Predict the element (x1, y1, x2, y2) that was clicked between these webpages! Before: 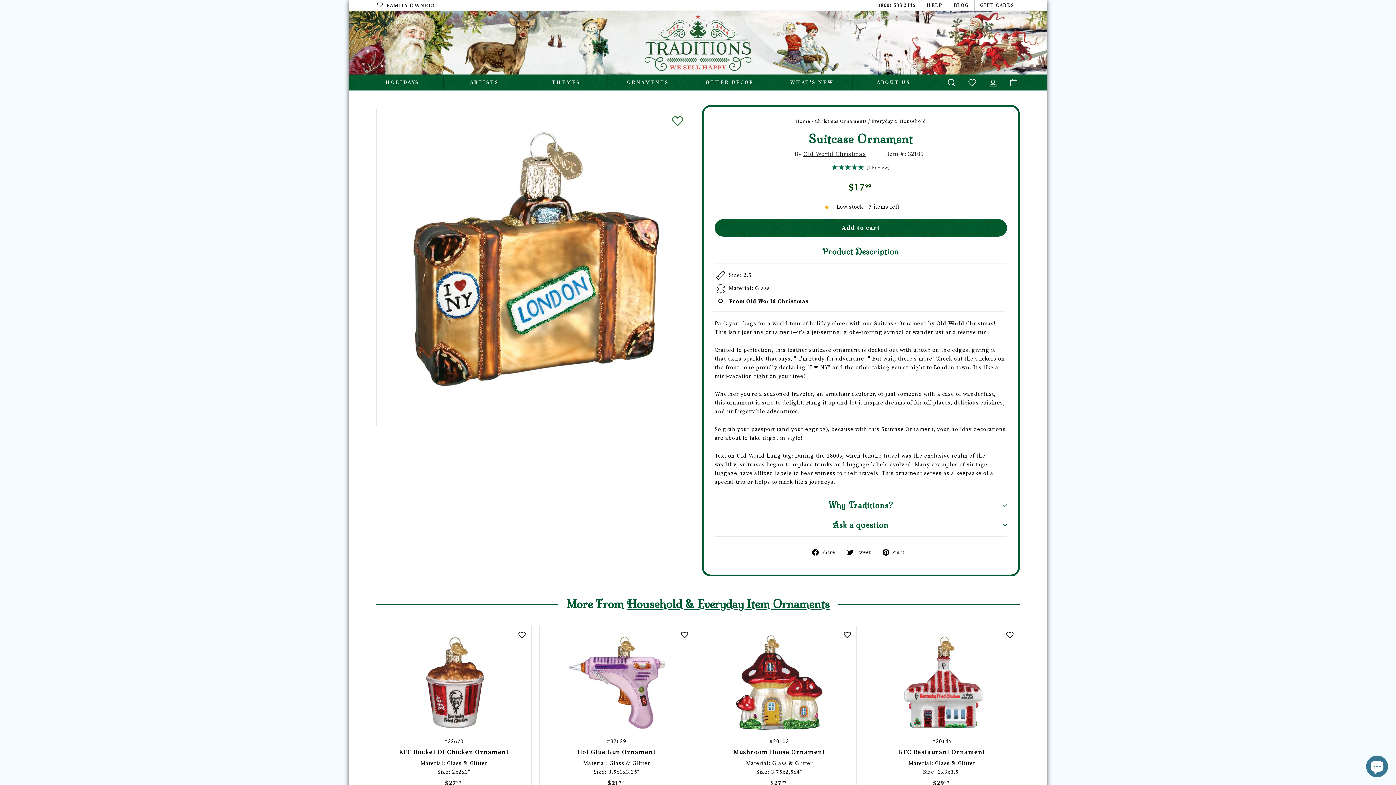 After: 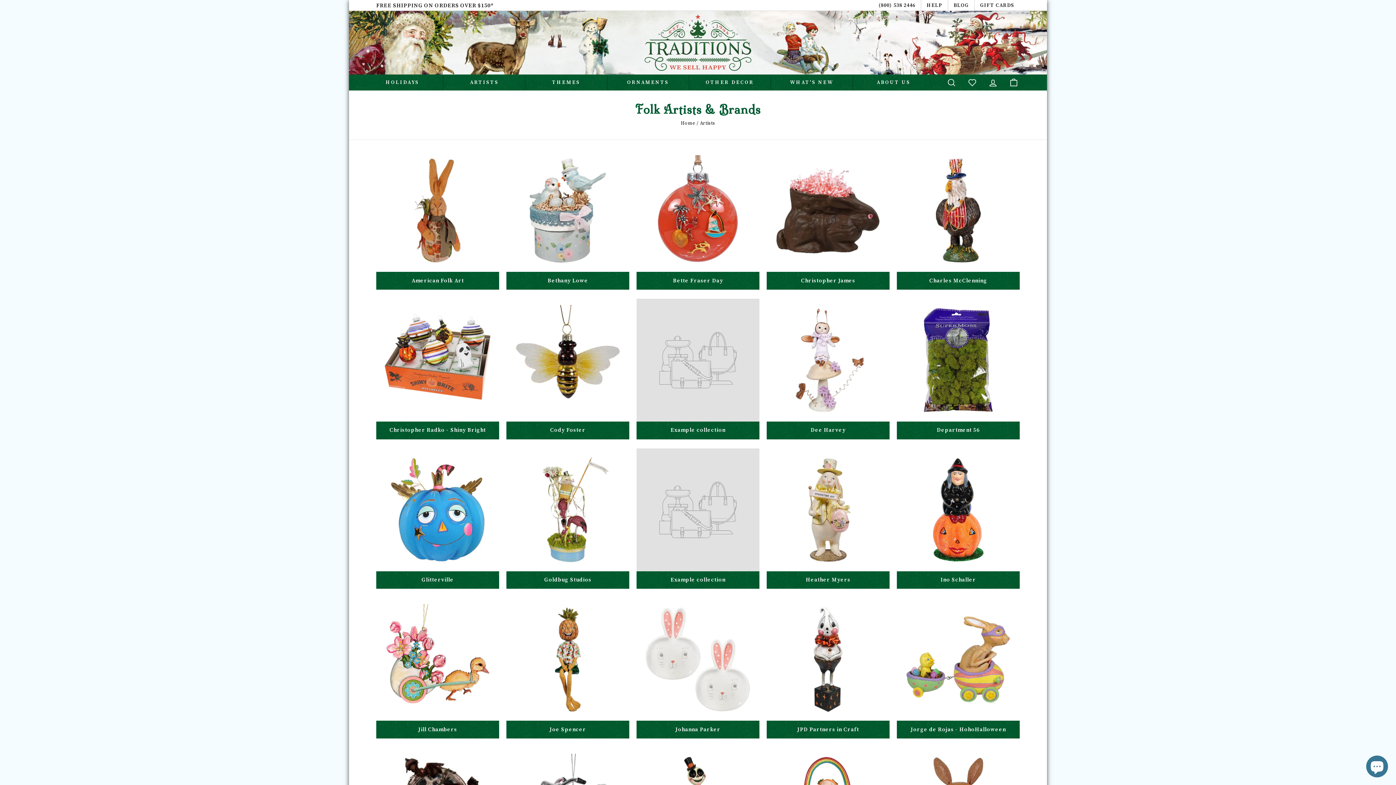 Action: label: ARTISTS bbox: (462, 75, 506, 89)